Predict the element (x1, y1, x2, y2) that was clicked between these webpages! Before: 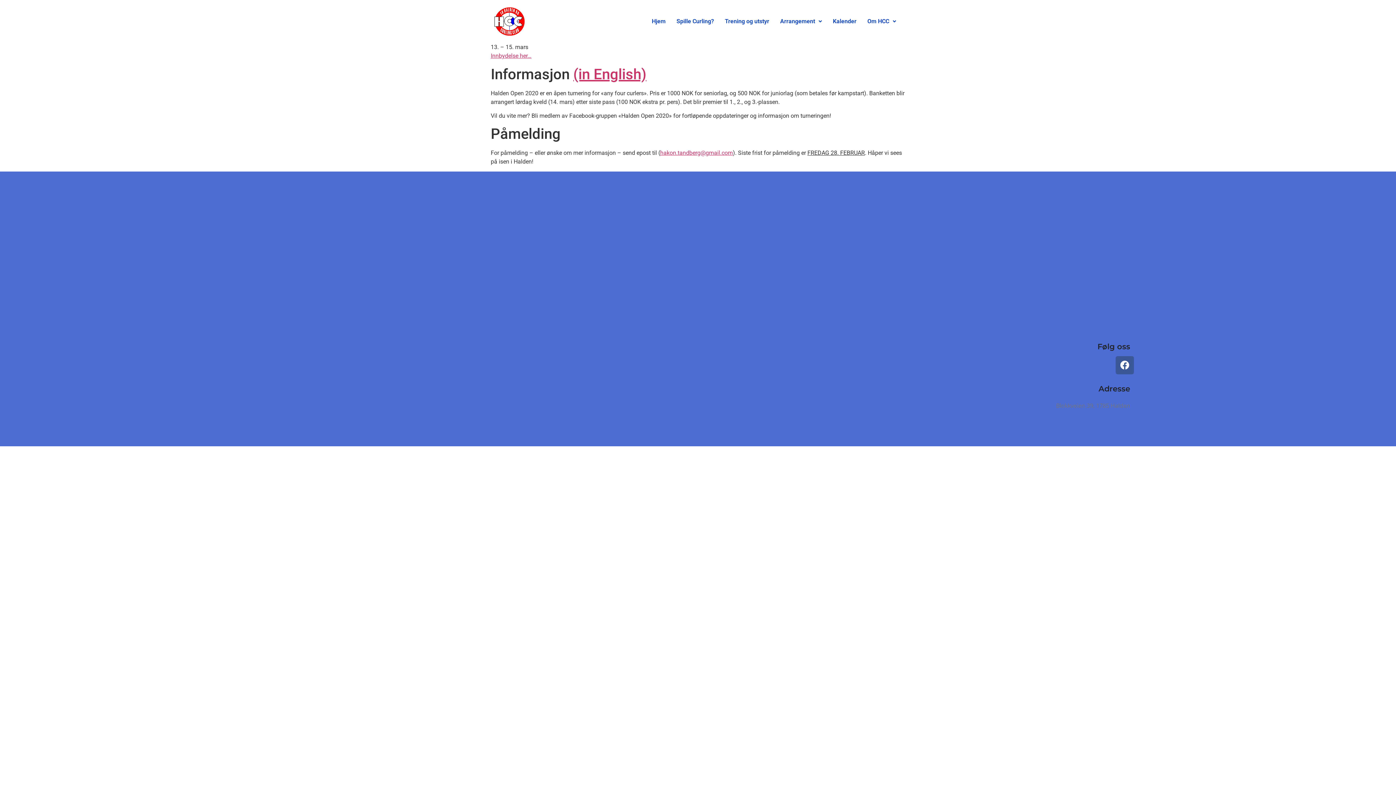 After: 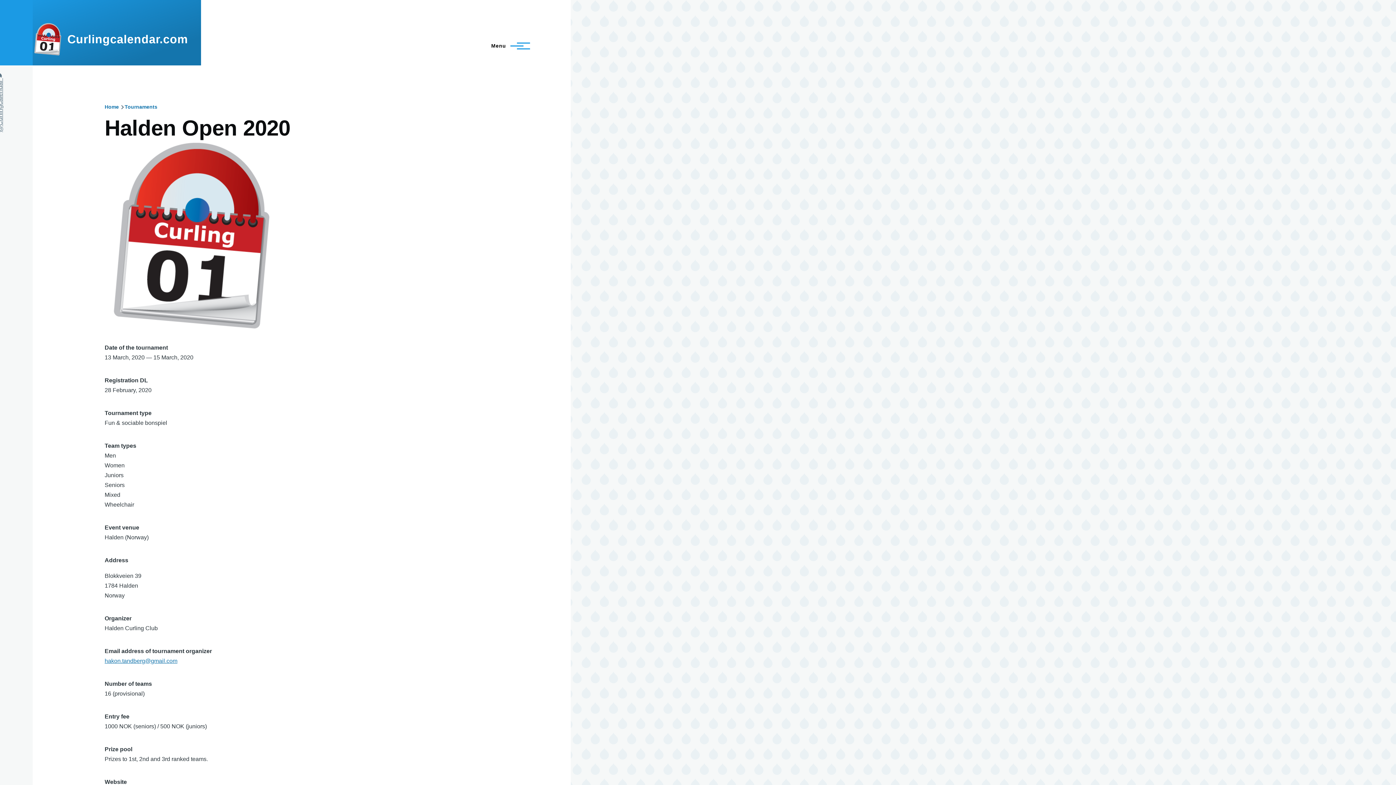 Action: bbox: (573, 65, 646, 82) label: (in English)